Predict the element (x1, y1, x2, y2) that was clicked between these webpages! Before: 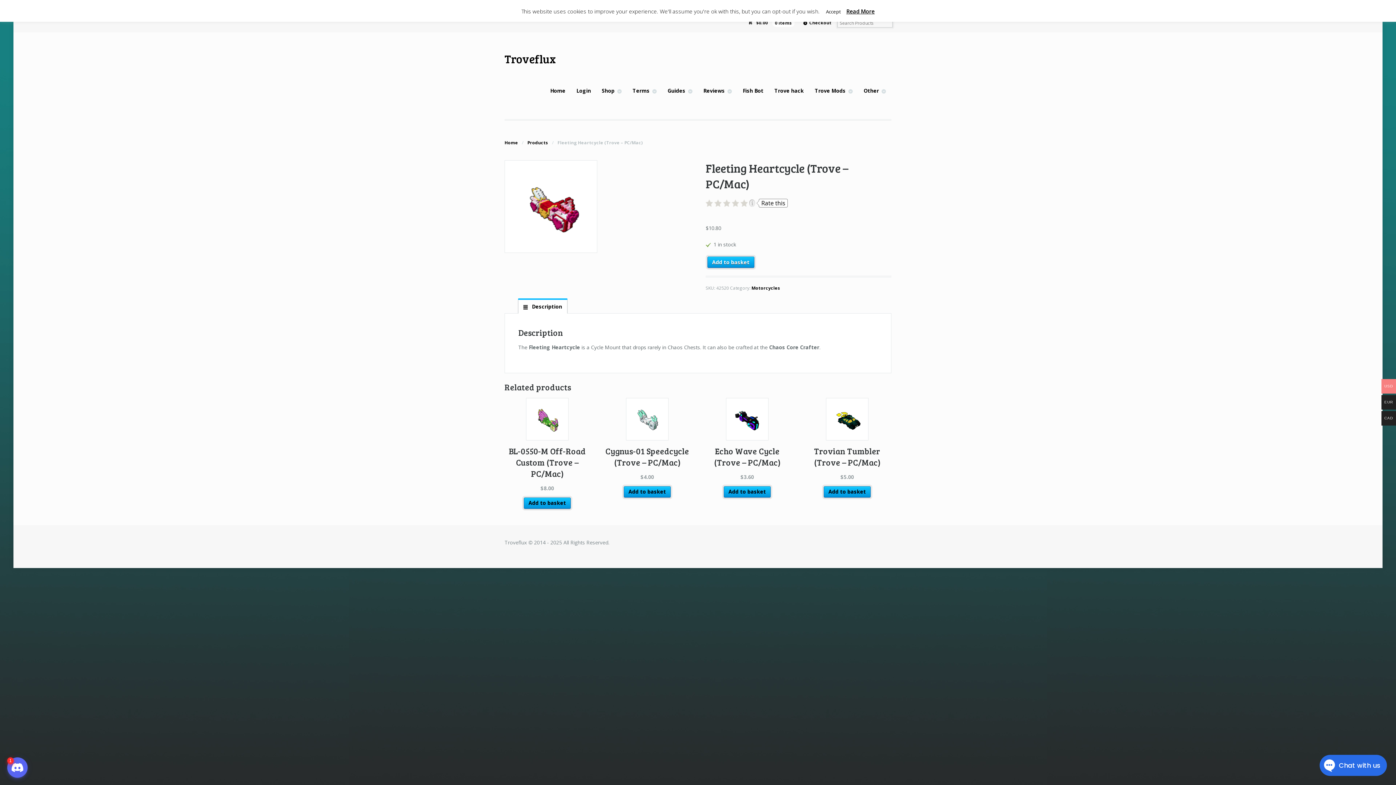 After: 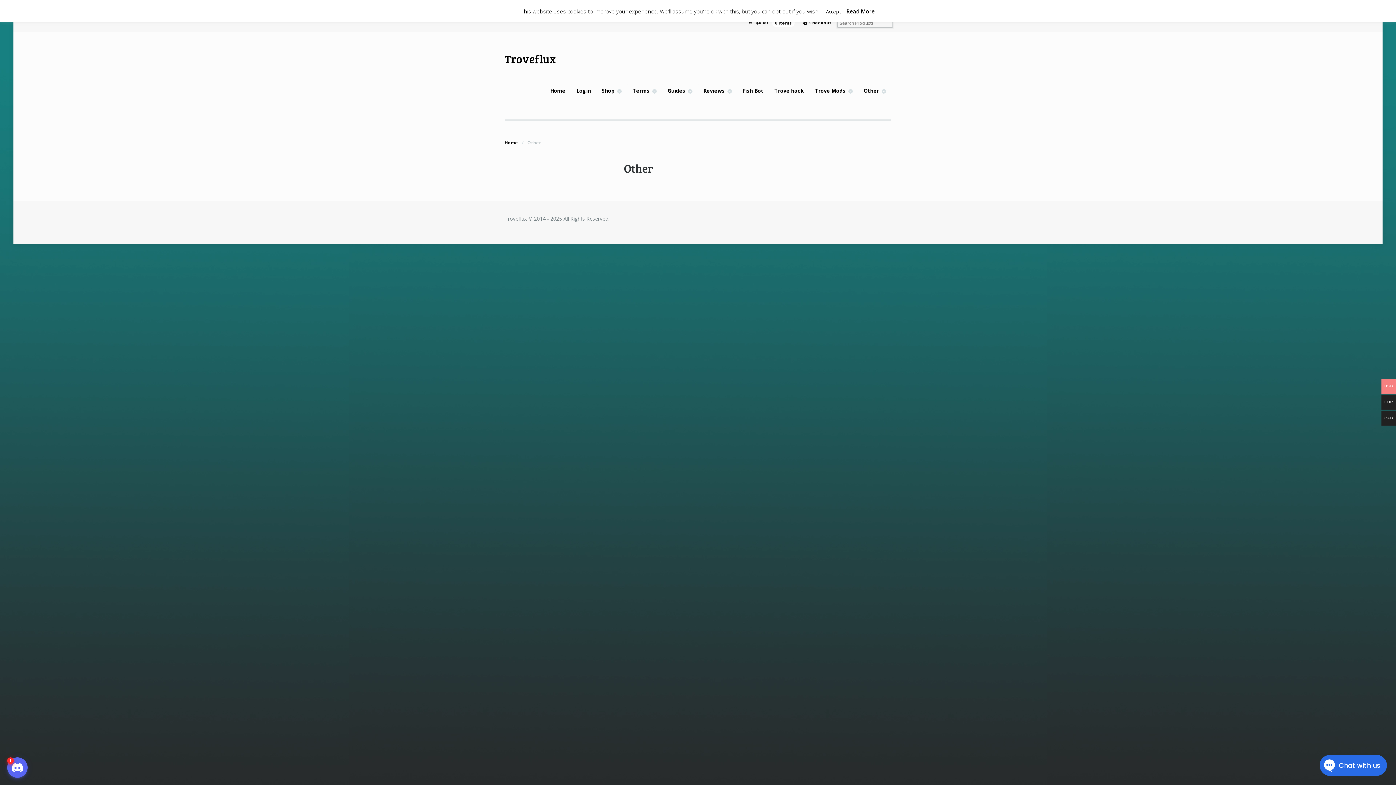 Action: bbox: (858, 83, 891, 97) label: Other